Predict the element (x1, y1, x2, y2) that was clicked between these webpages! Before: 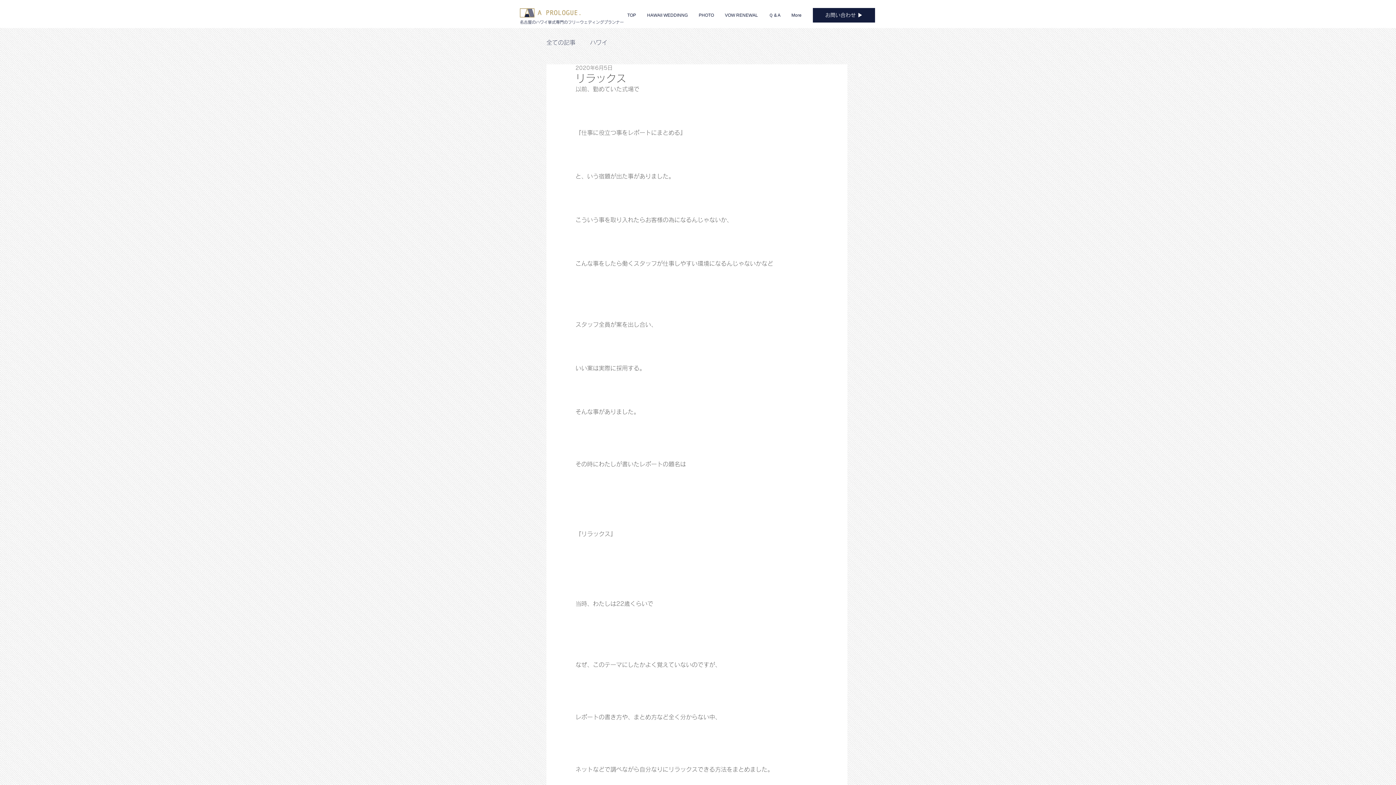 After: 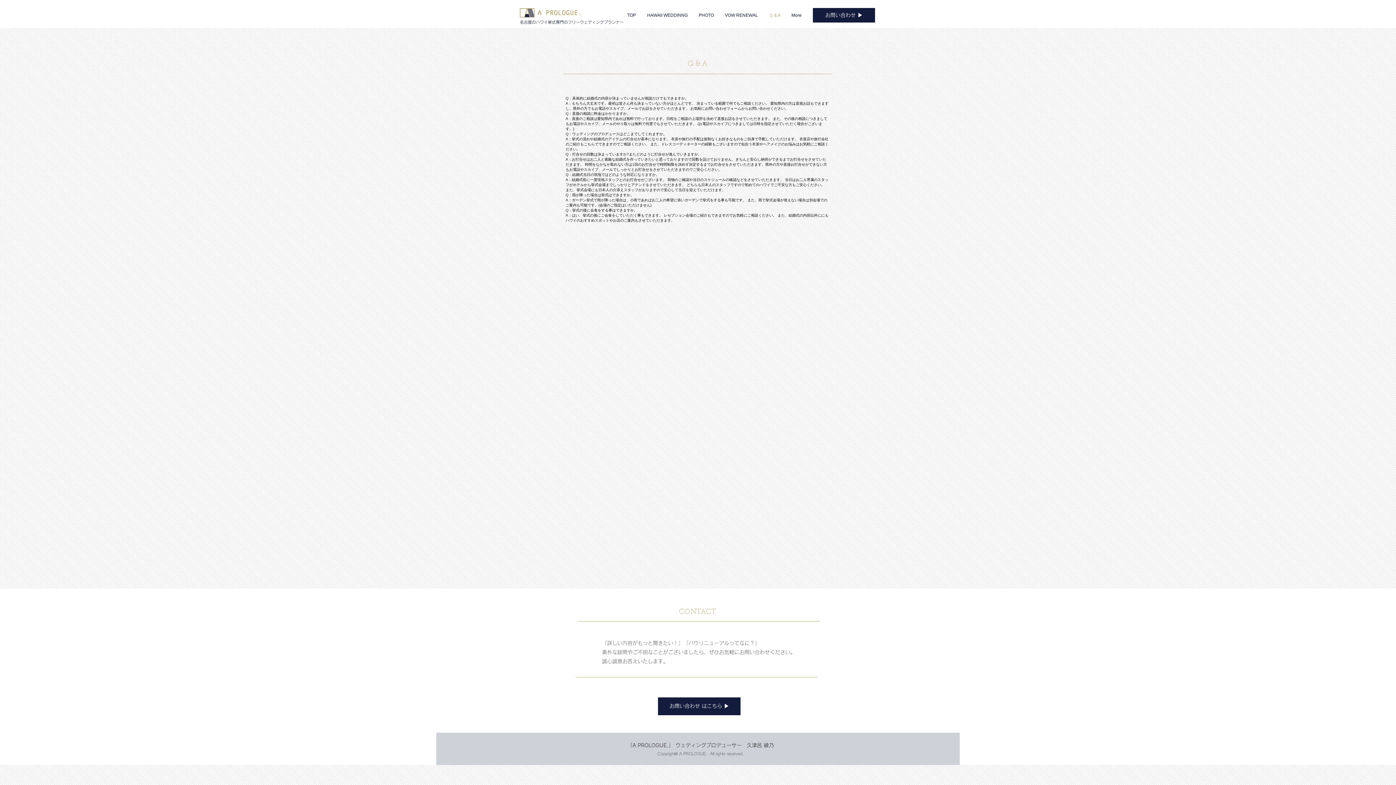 Action: bbox: (763, 6, 786, 24) label: Ｑ & A